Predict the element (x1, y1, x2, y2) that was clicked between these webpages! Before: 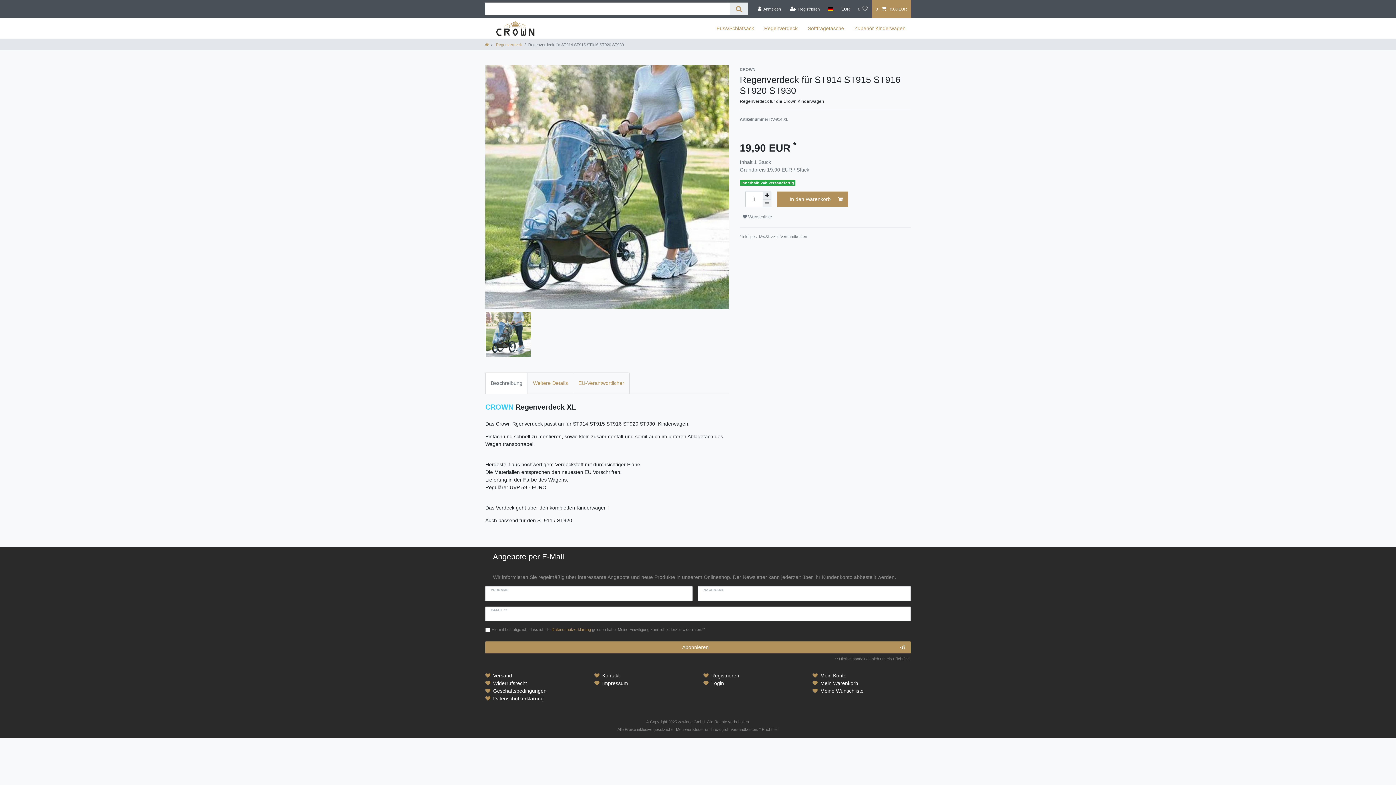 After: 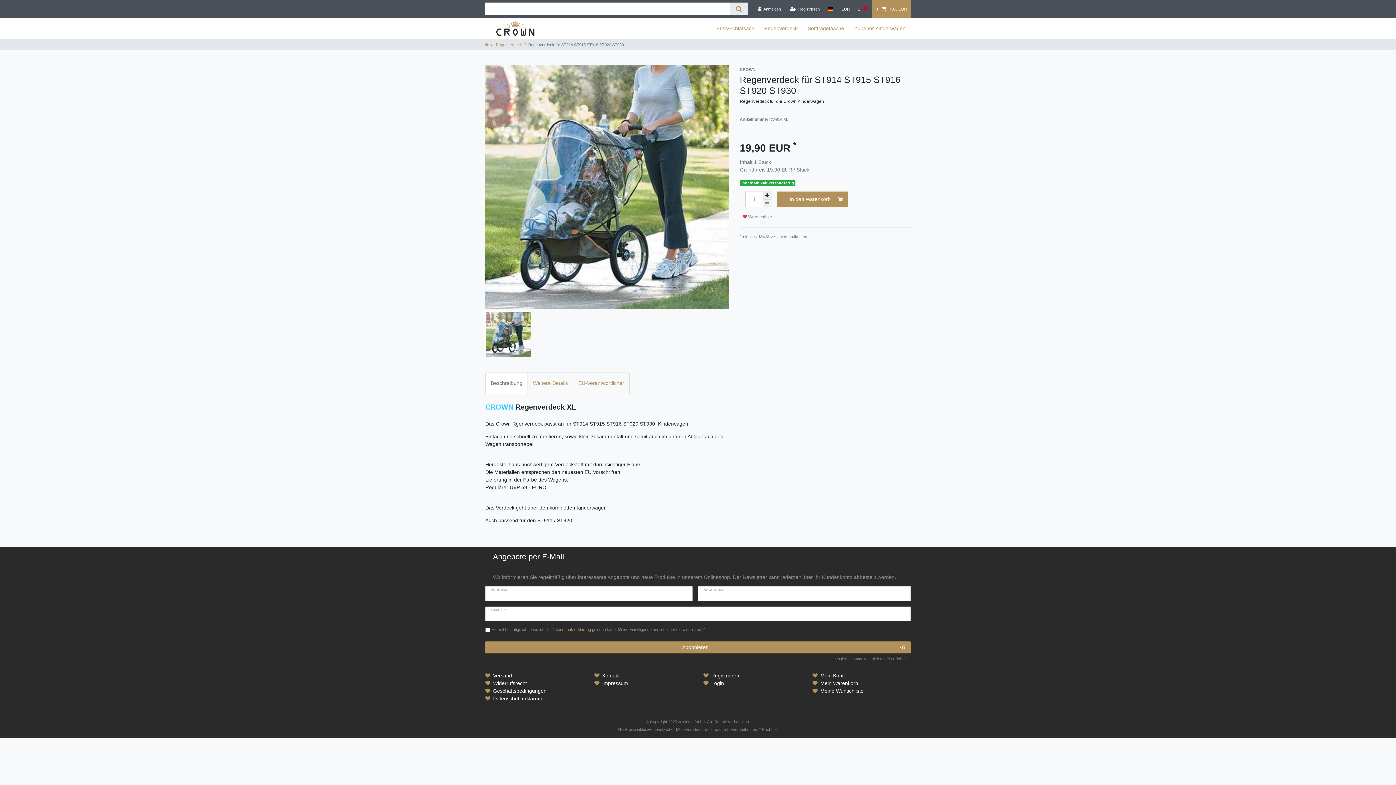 Action: bbox: (740, 212, 775, 222) label:  Wunschliste